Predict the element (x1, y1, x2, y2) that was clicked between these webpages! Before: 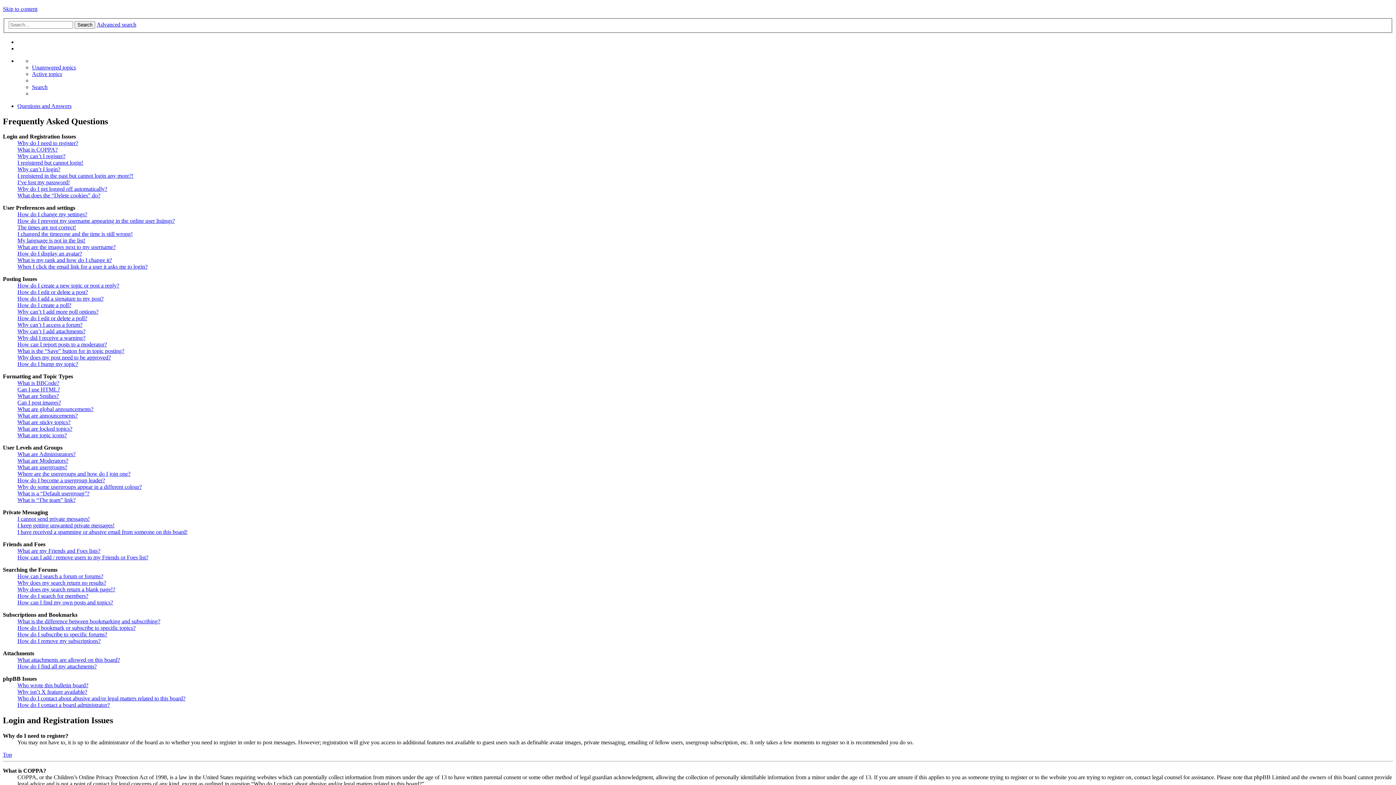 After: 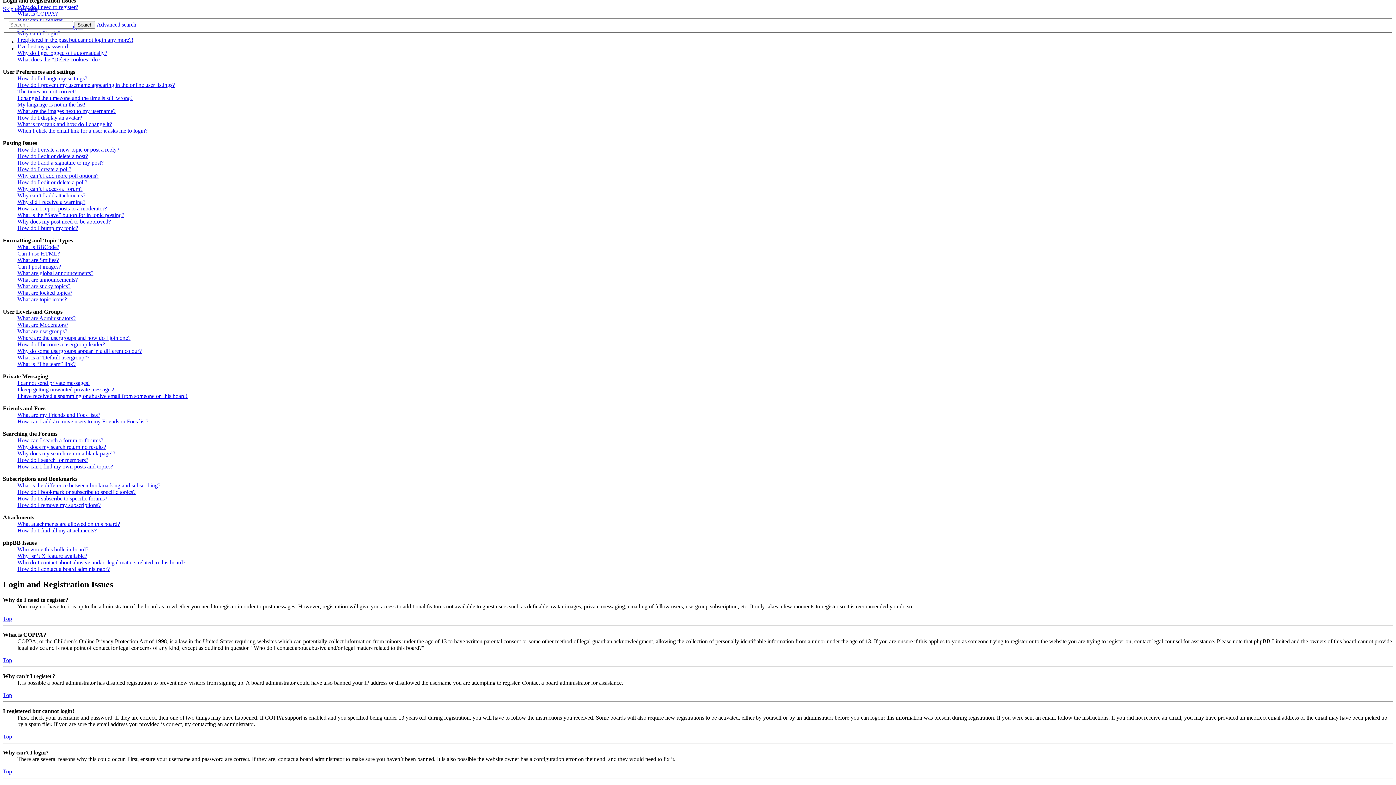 Action: label: Top bbox: (2, 752, 12, 758)